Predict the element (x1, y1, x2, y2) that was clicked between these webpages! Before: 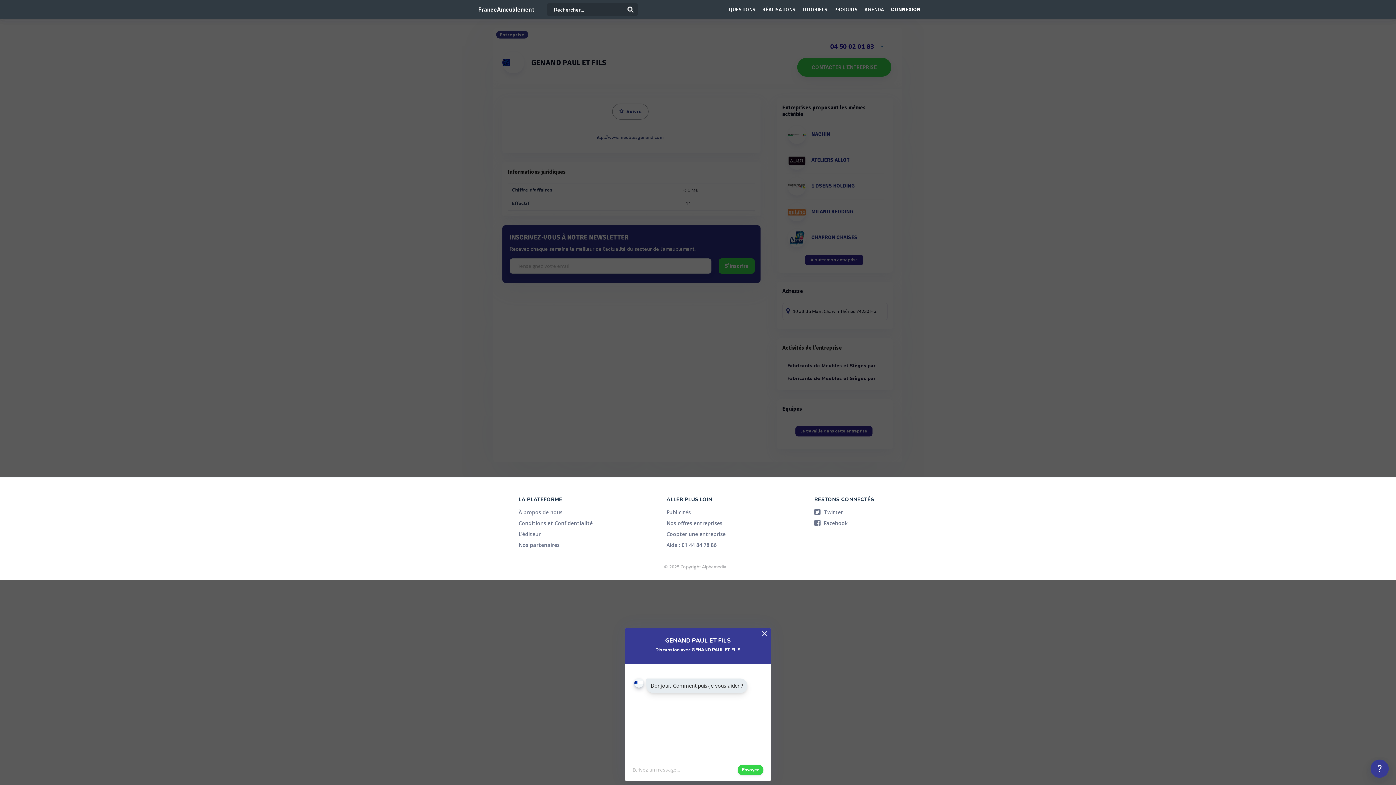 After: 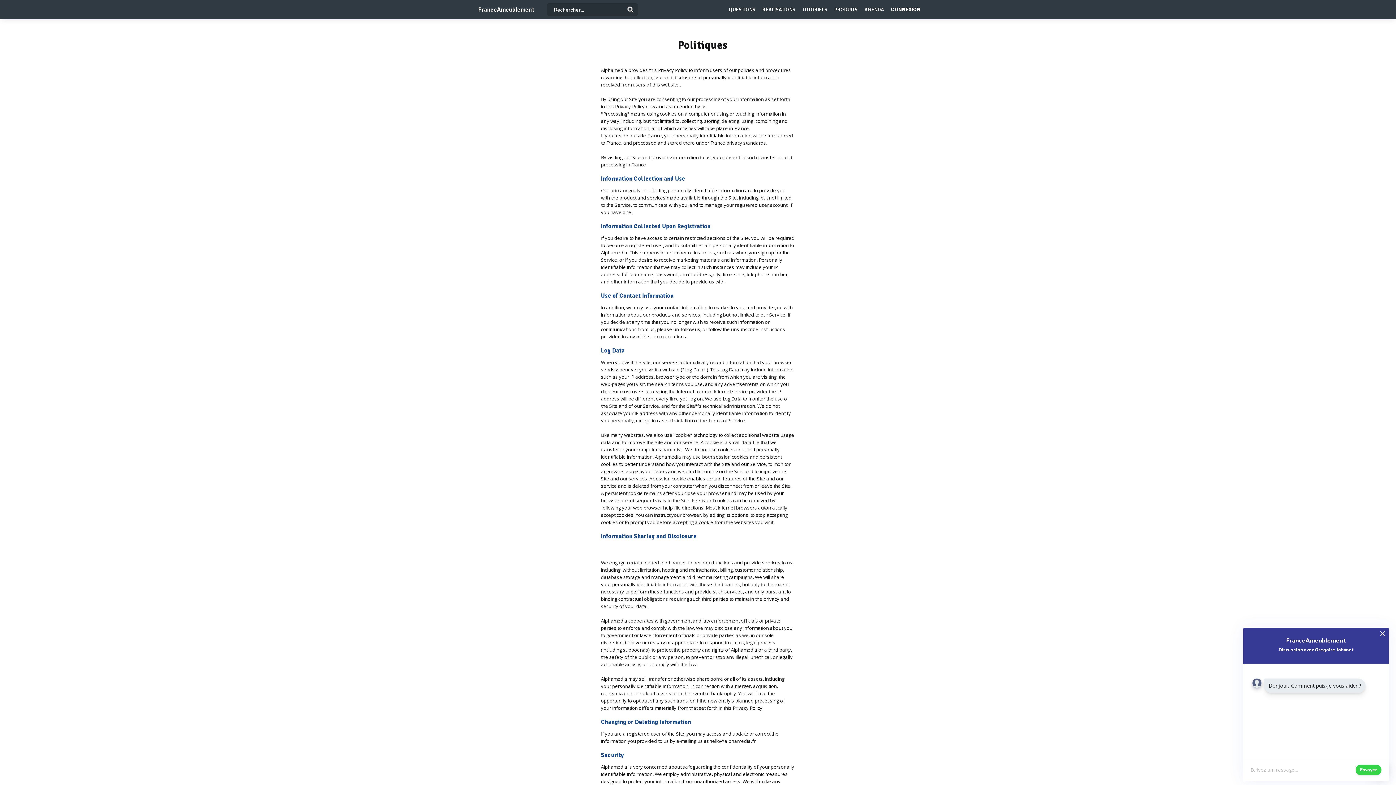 Action: label: Conditions et Confidentialité bbox: (518, 518, 650, 529)